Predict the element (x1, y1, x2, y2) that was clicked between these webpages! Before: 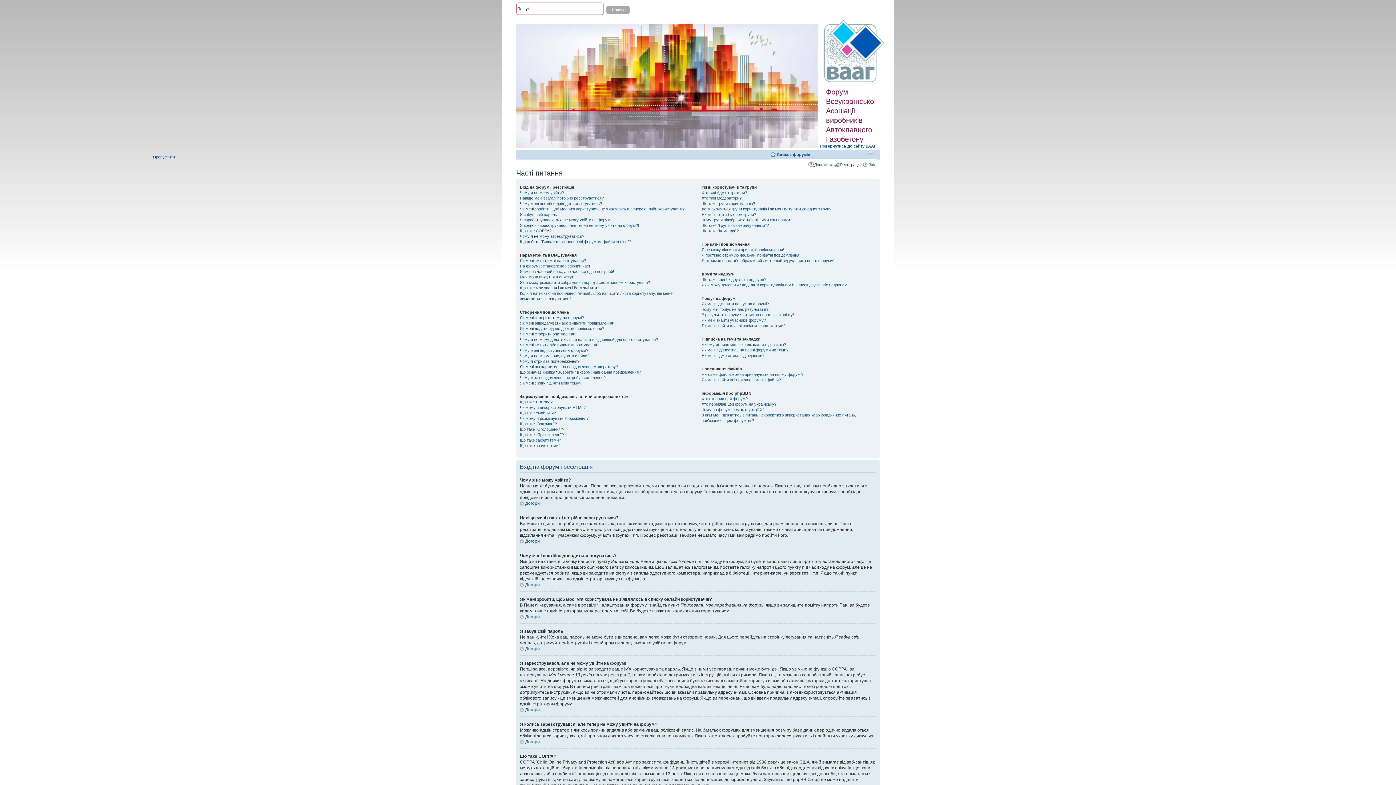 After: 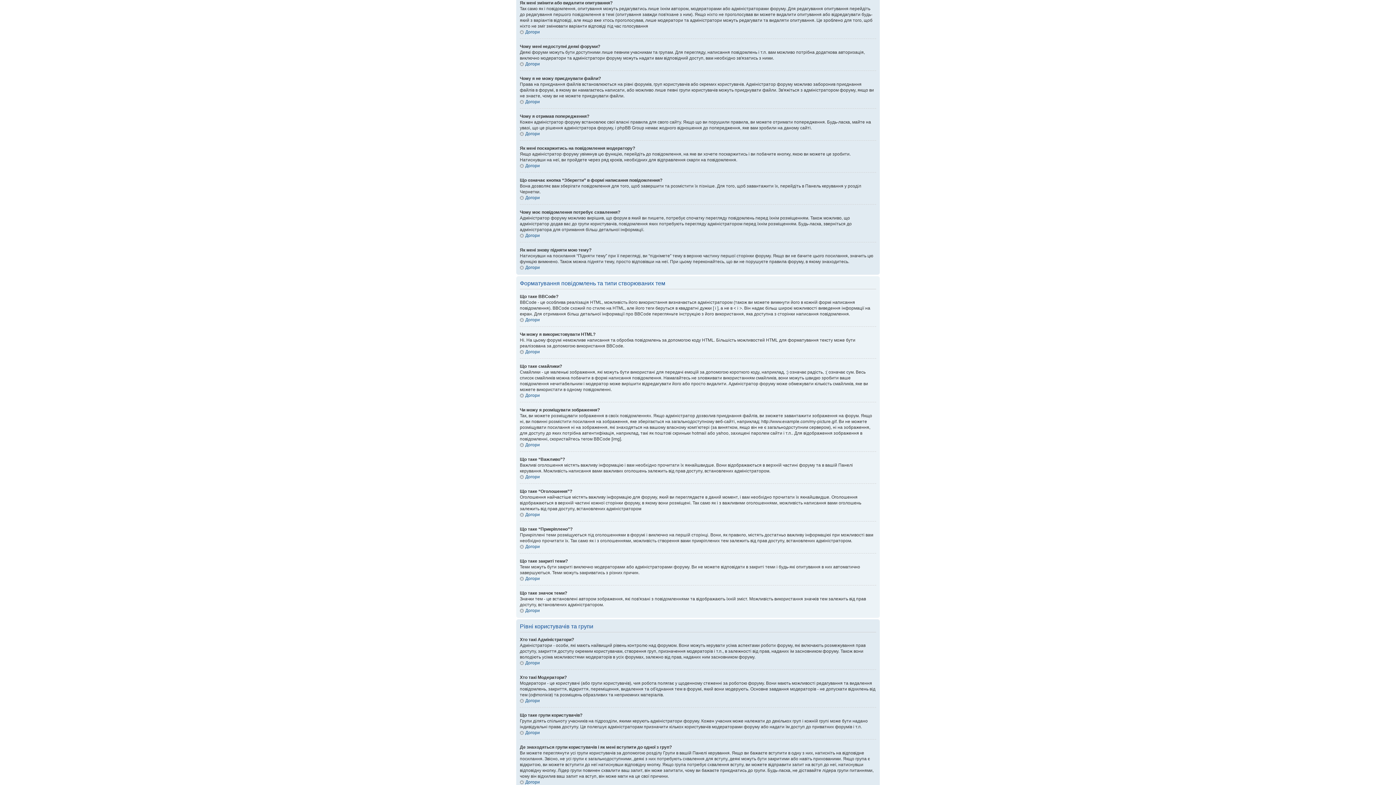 Action: bbox: (520, 342, 599, 347) label: Як мені змінити або видалити опитування?